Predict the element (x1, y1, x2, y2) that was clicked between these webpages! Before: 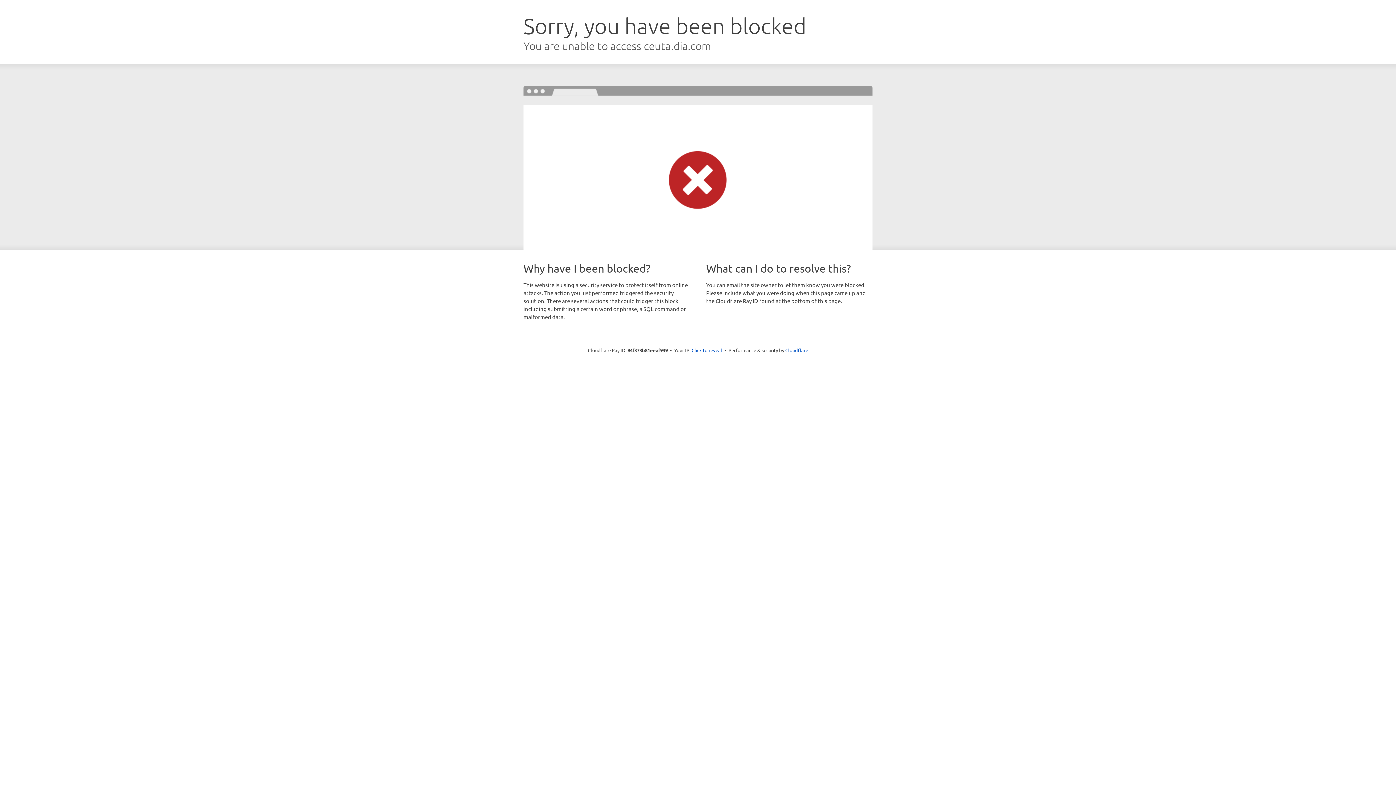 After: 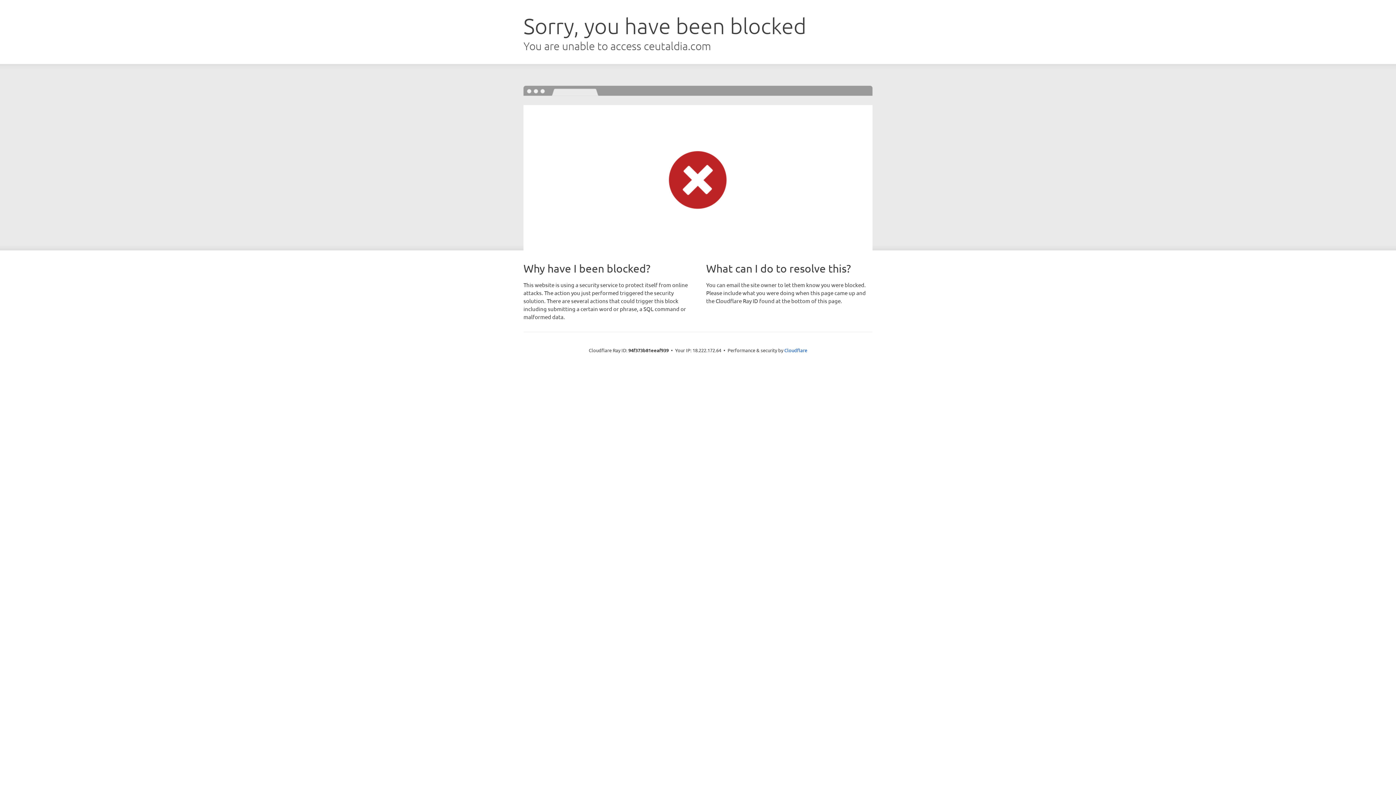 Action: bbox: (691, 346, 722, 353) label: Click to reveal